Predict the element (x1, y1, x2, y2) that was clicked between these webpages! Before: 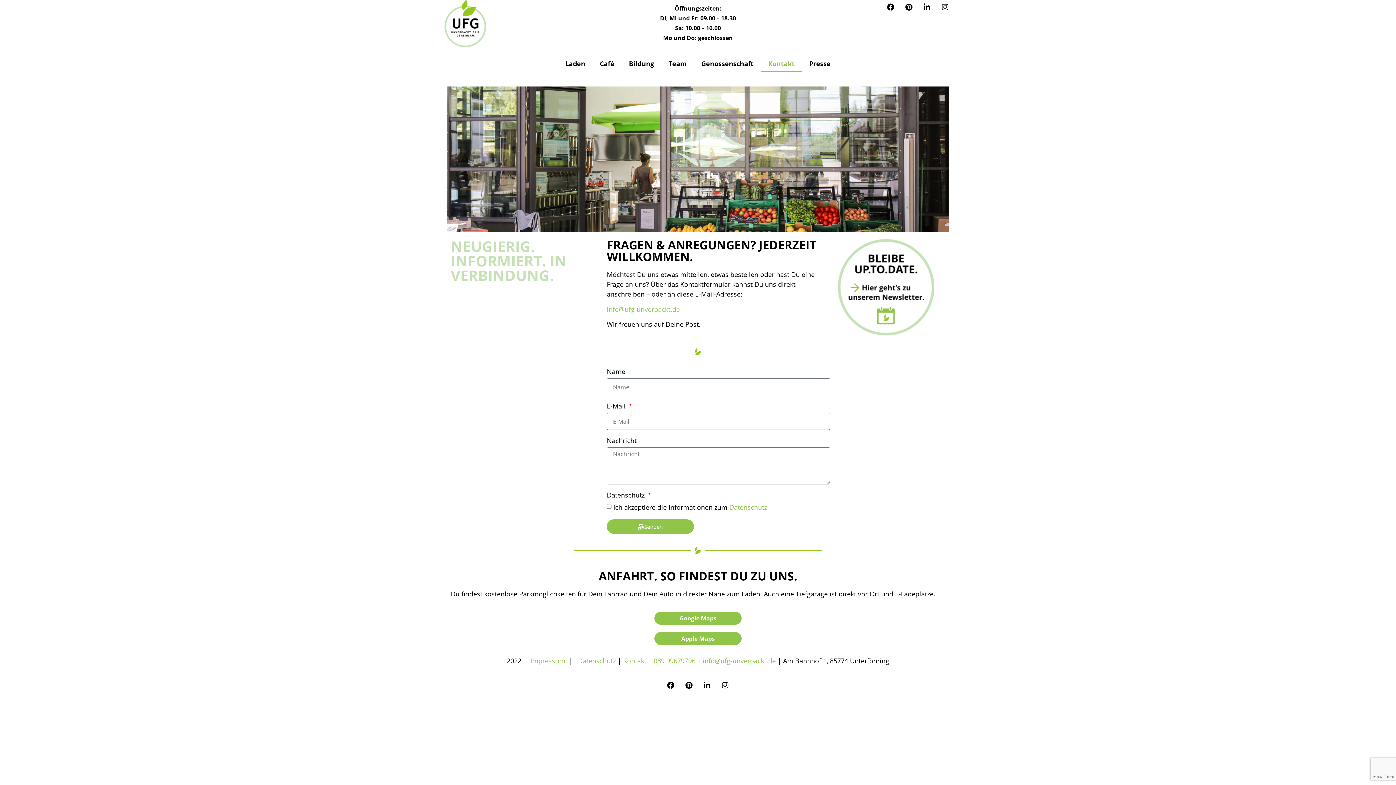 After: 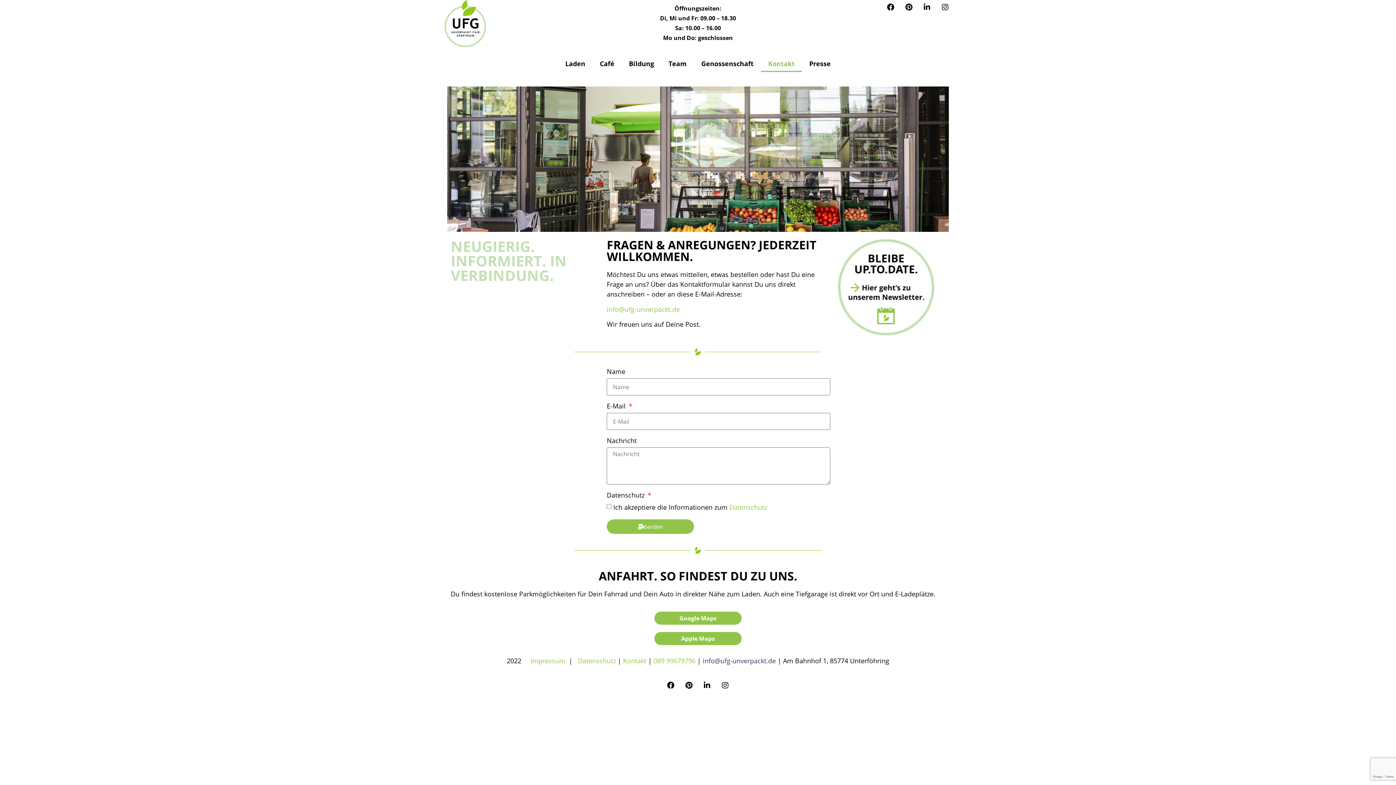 Action: label: info@ufg-unverpackt.de bbox: (702, 656, 776, 665)